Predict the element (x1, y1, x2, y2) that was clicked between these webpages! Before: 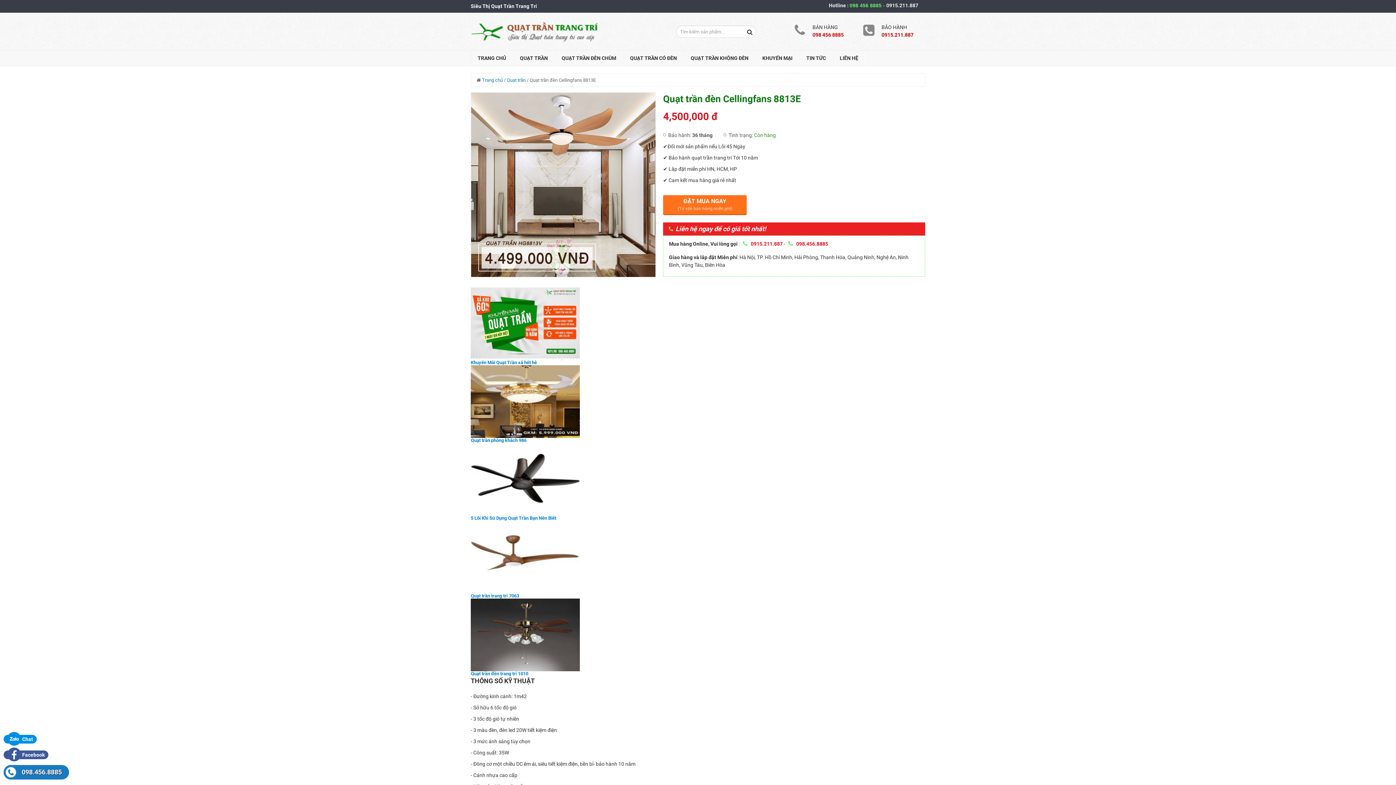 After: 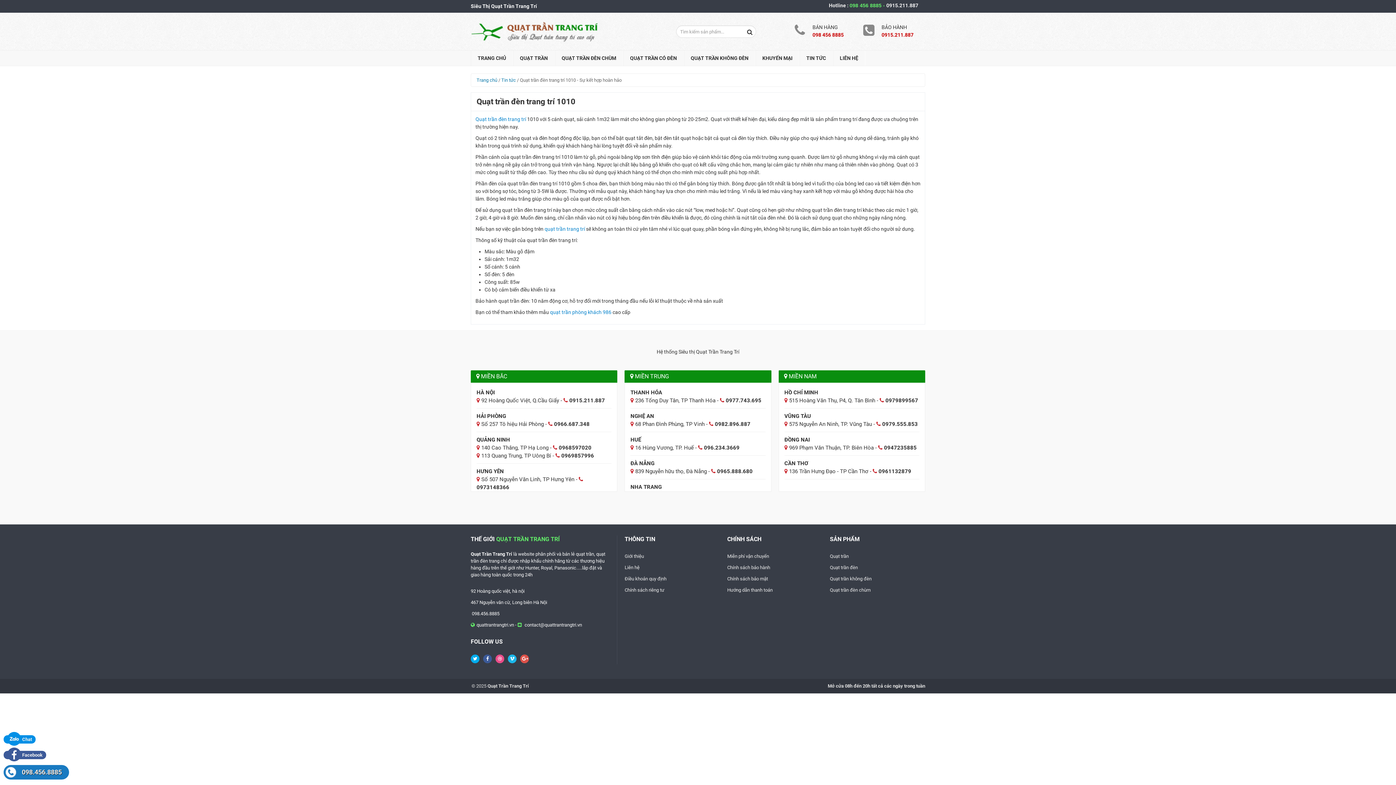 Action: label: Quạt trần đèn trang trí 1010 bbox: (470, 671, 528, 676)